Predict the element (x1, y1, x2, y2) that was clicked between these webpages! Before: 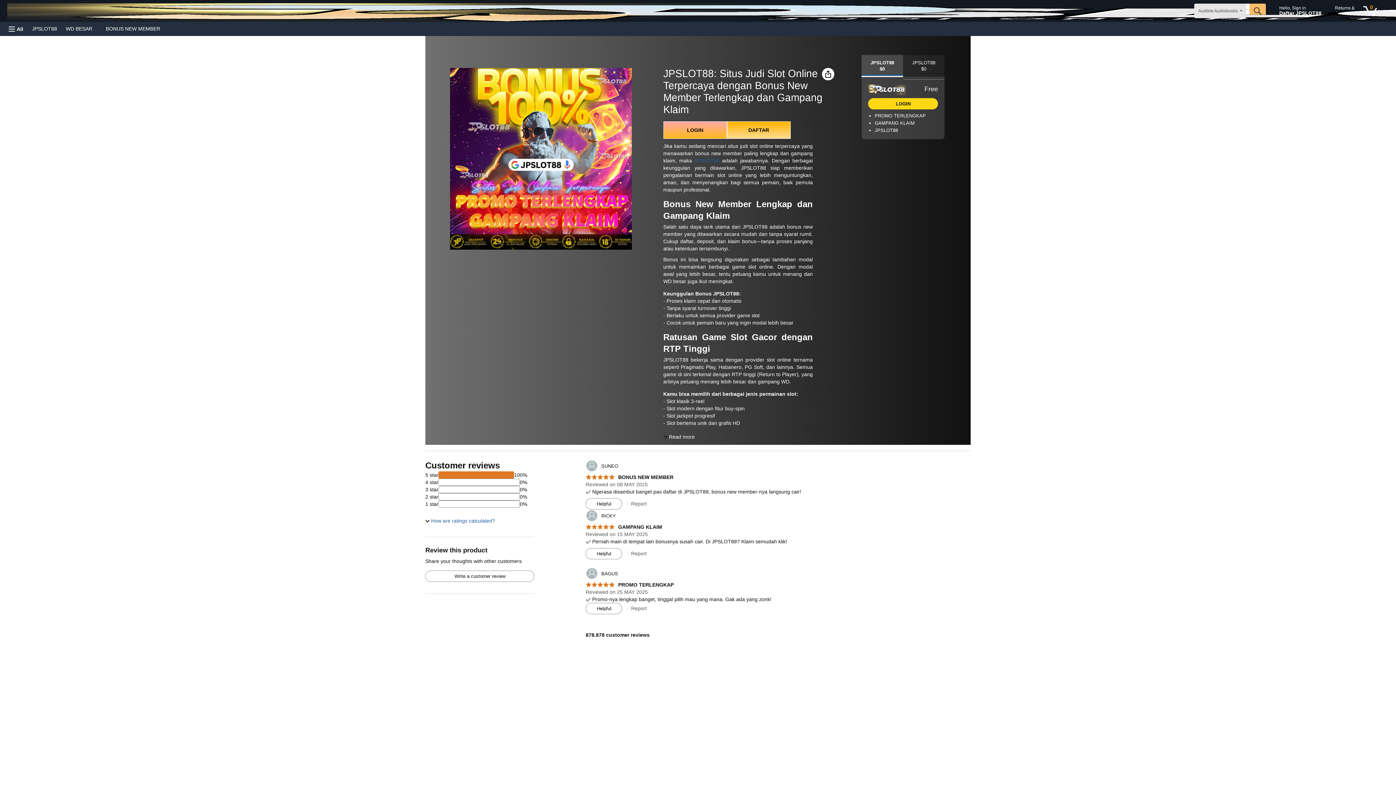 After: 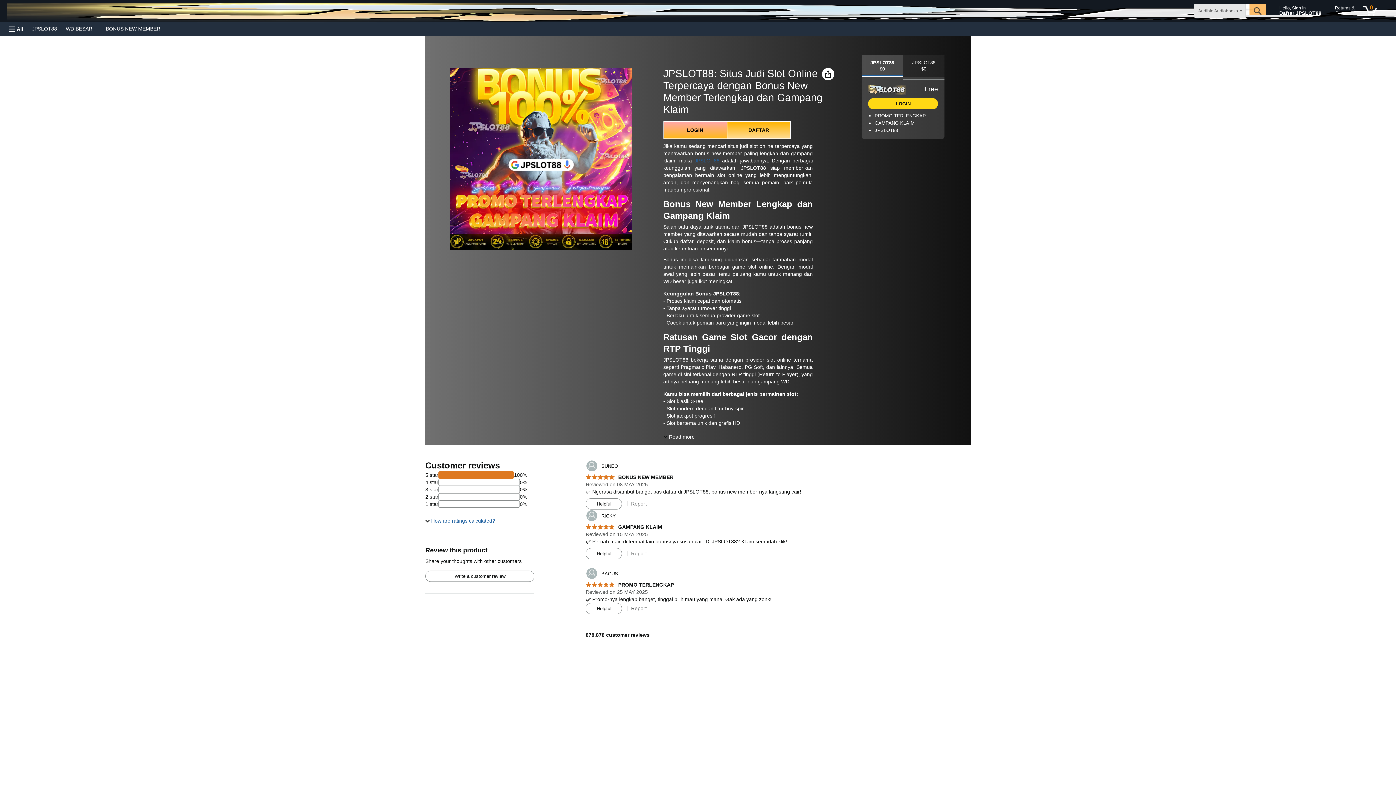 Action: label: 	SUNEO bbox: (585, 460, 618, 472)